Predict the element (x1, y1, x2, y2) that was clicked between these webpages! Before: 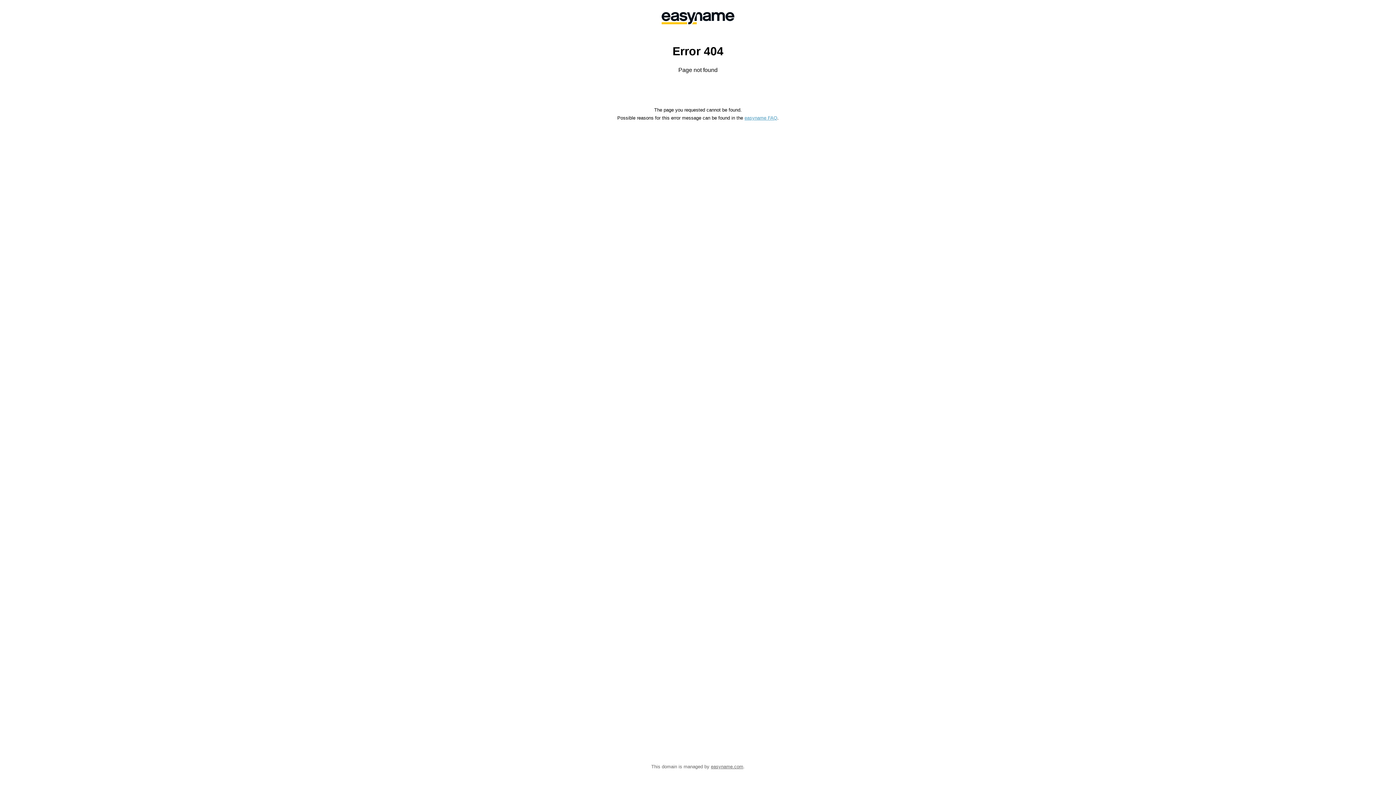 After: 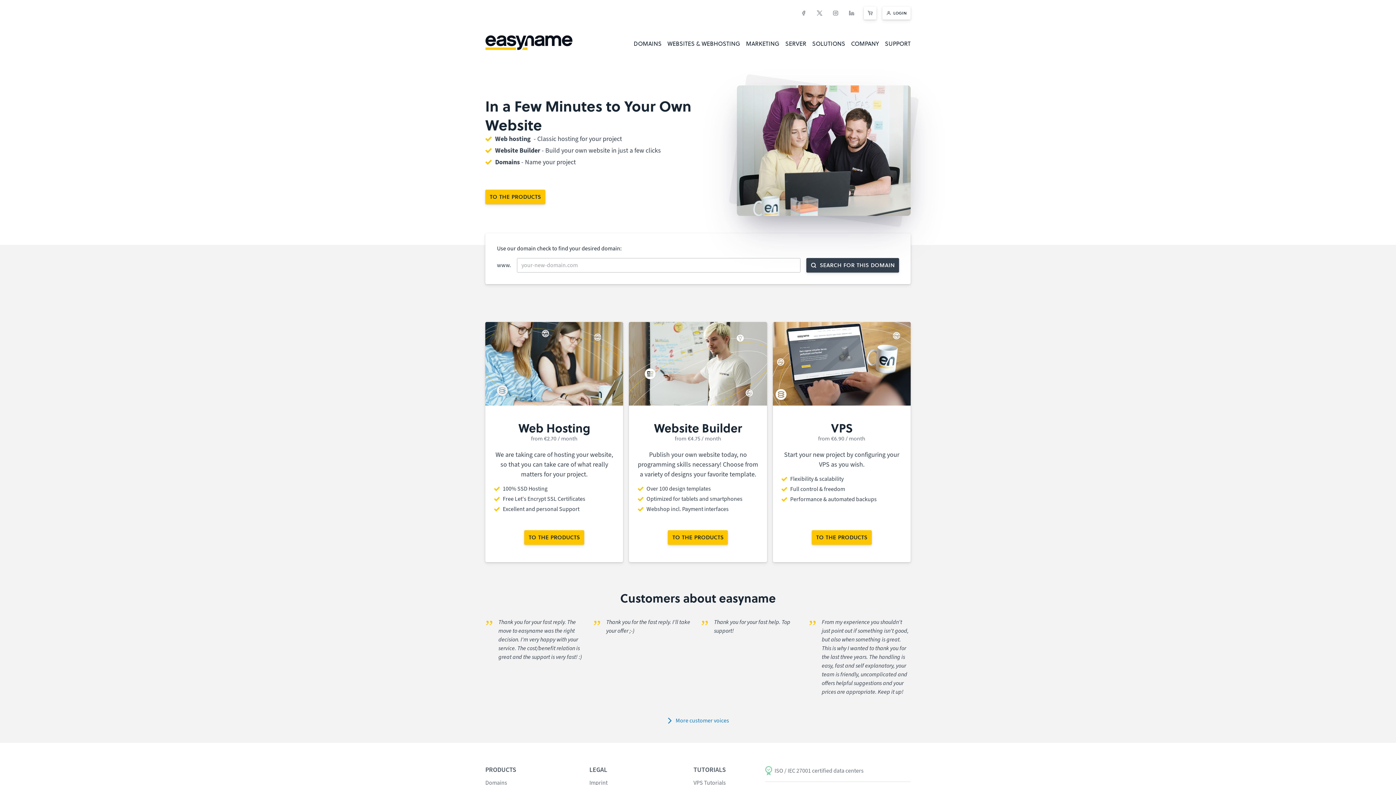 Action: bbox: (558, 0, 838, 36)